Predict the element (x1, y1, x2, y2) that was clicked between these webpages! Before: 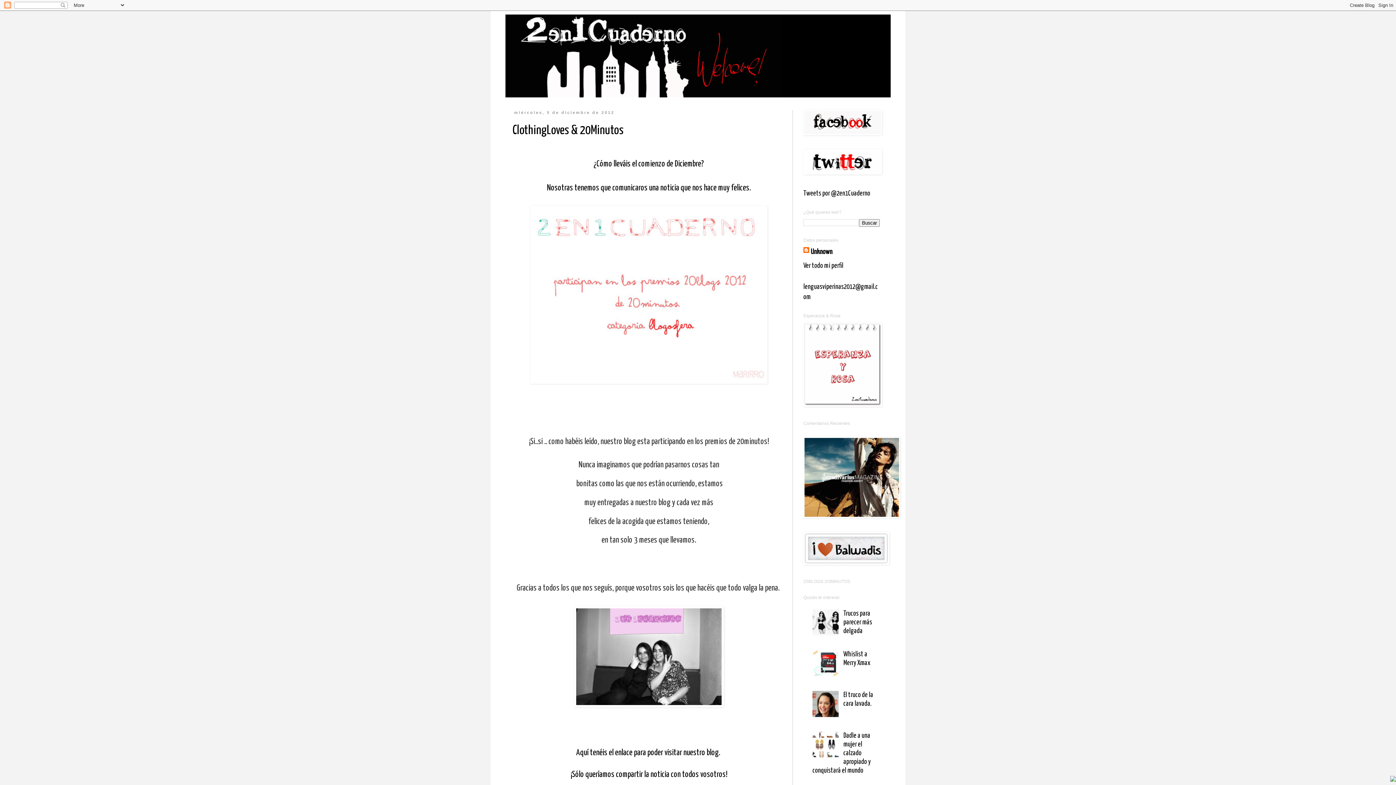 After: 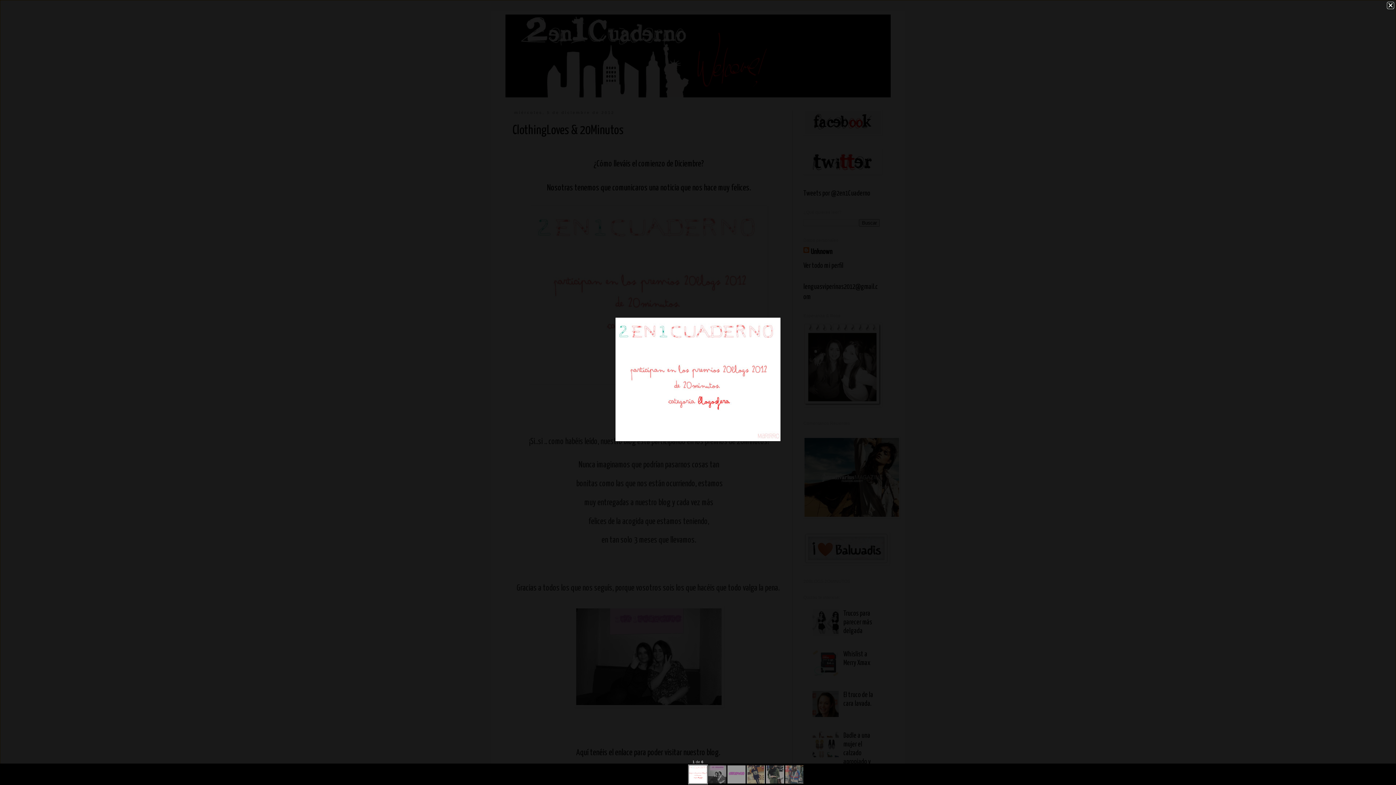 Action: bbox: (530, 377, 767, 385)